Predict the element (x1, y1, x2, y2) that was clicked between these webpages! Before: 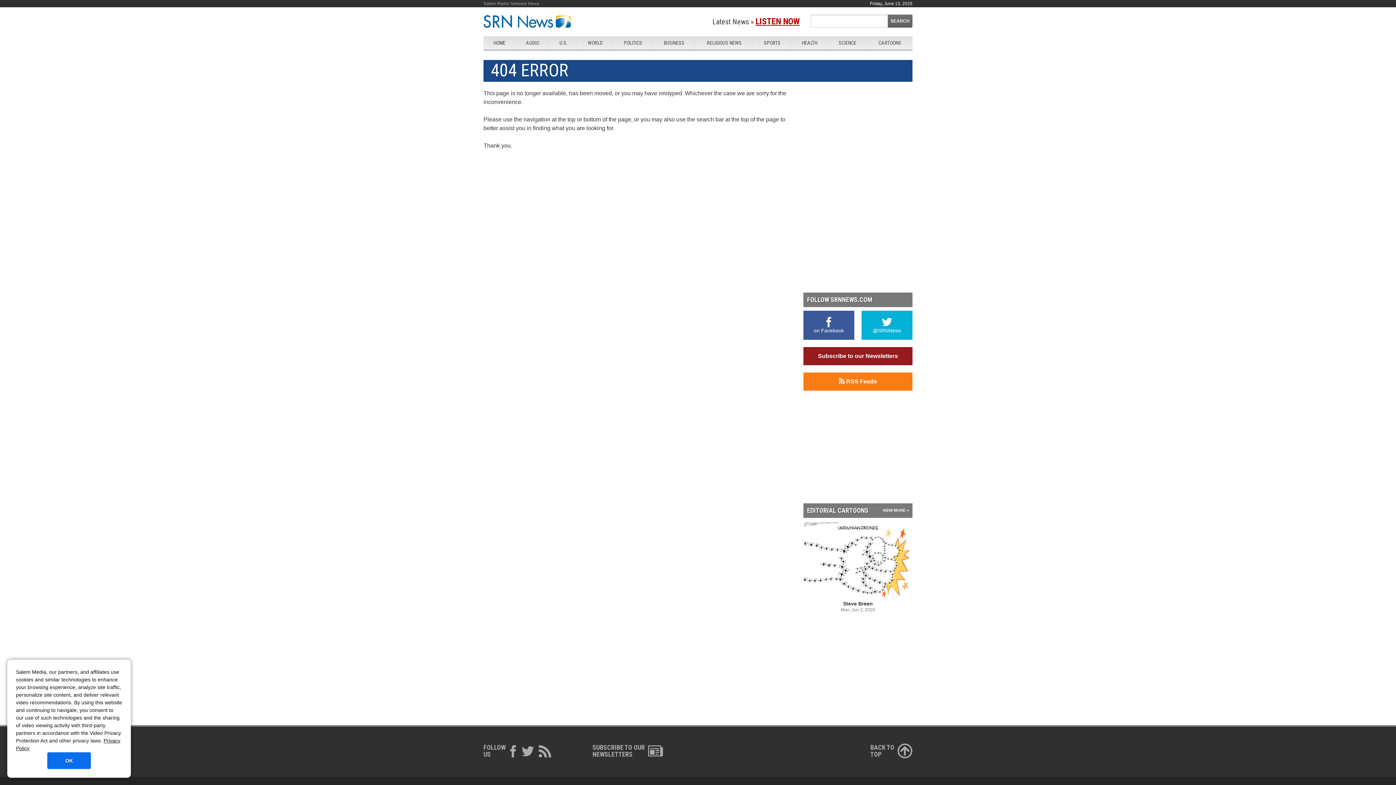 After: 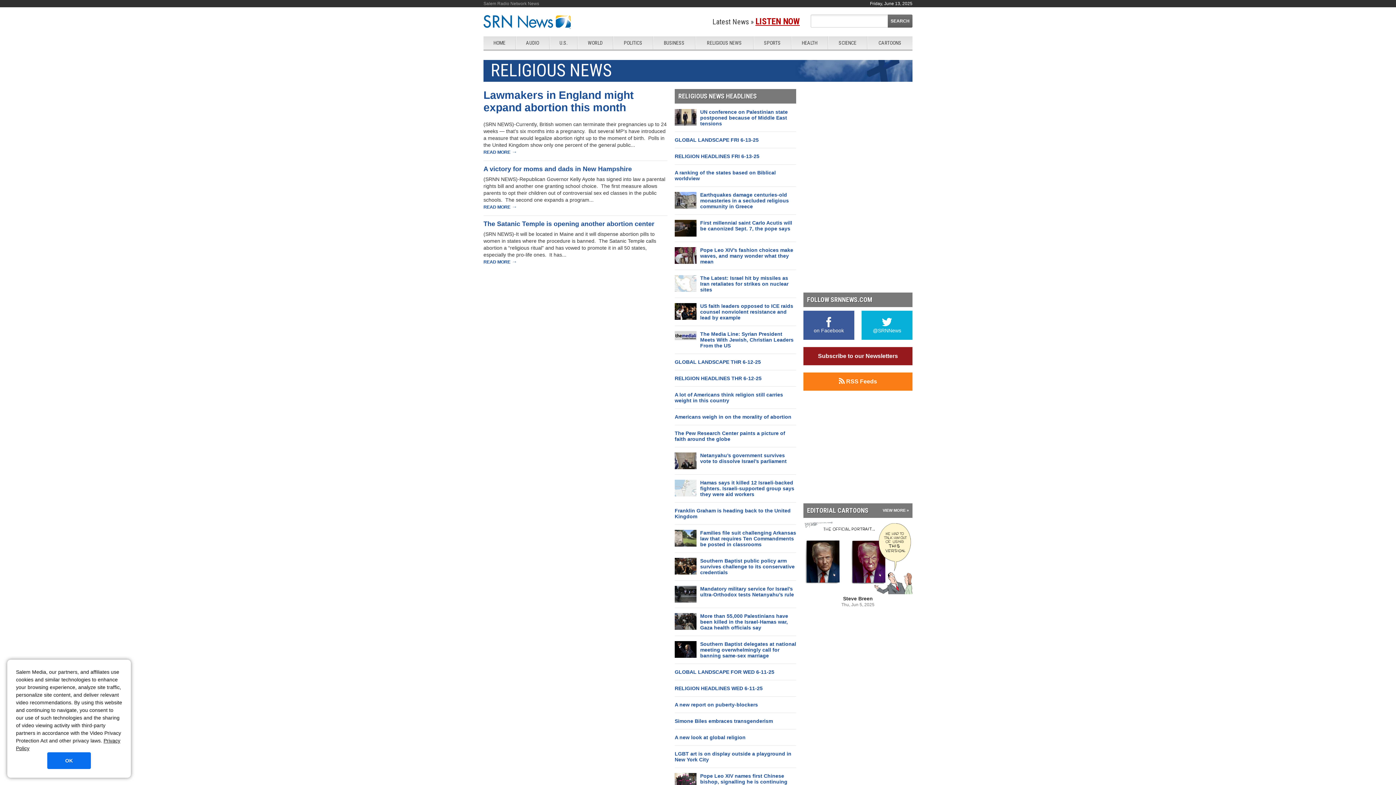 Action: bbox: (695, 36, 753, 49) label: RELIGIOUS NEWS